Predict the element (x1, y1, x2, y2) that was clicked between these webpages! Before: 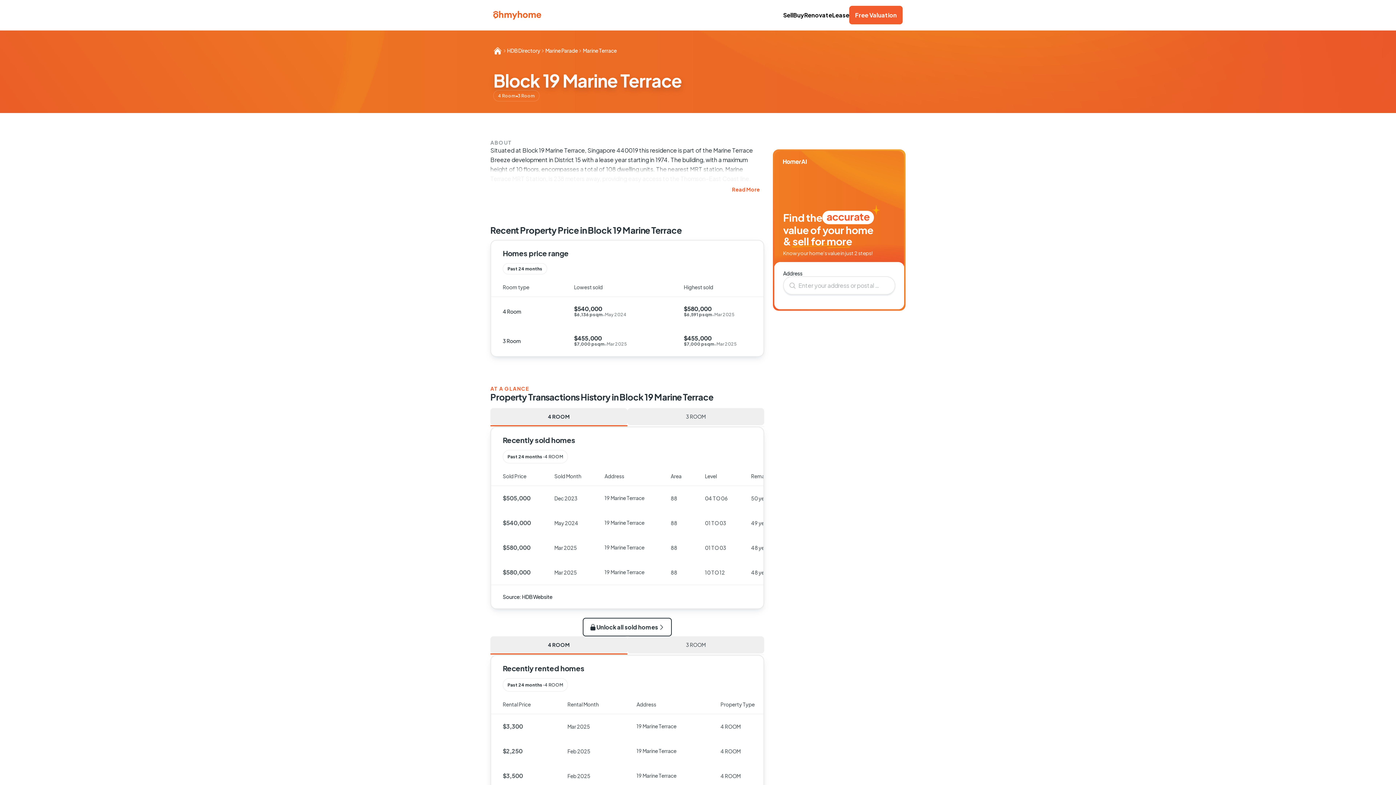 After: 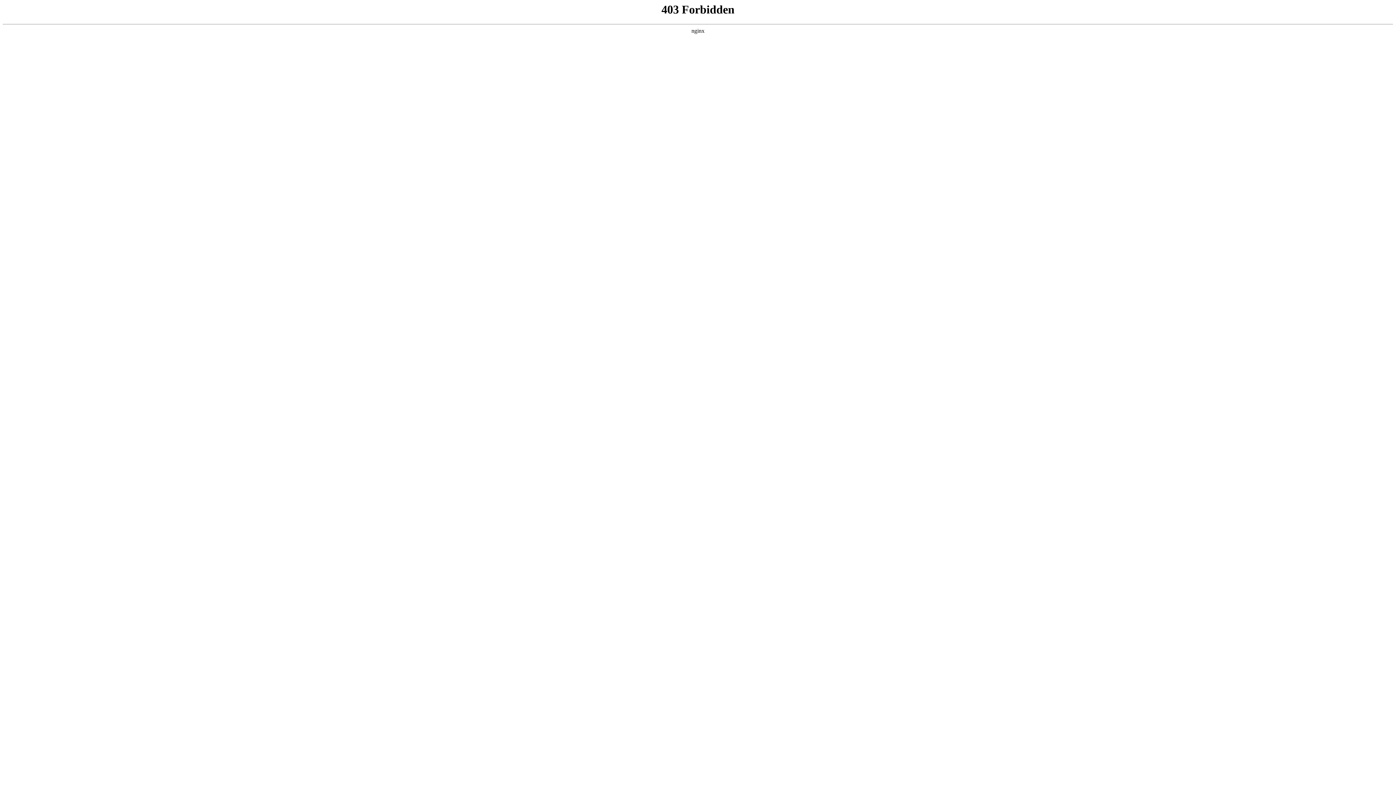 Action: bbox: (493, 10, 541, 19)